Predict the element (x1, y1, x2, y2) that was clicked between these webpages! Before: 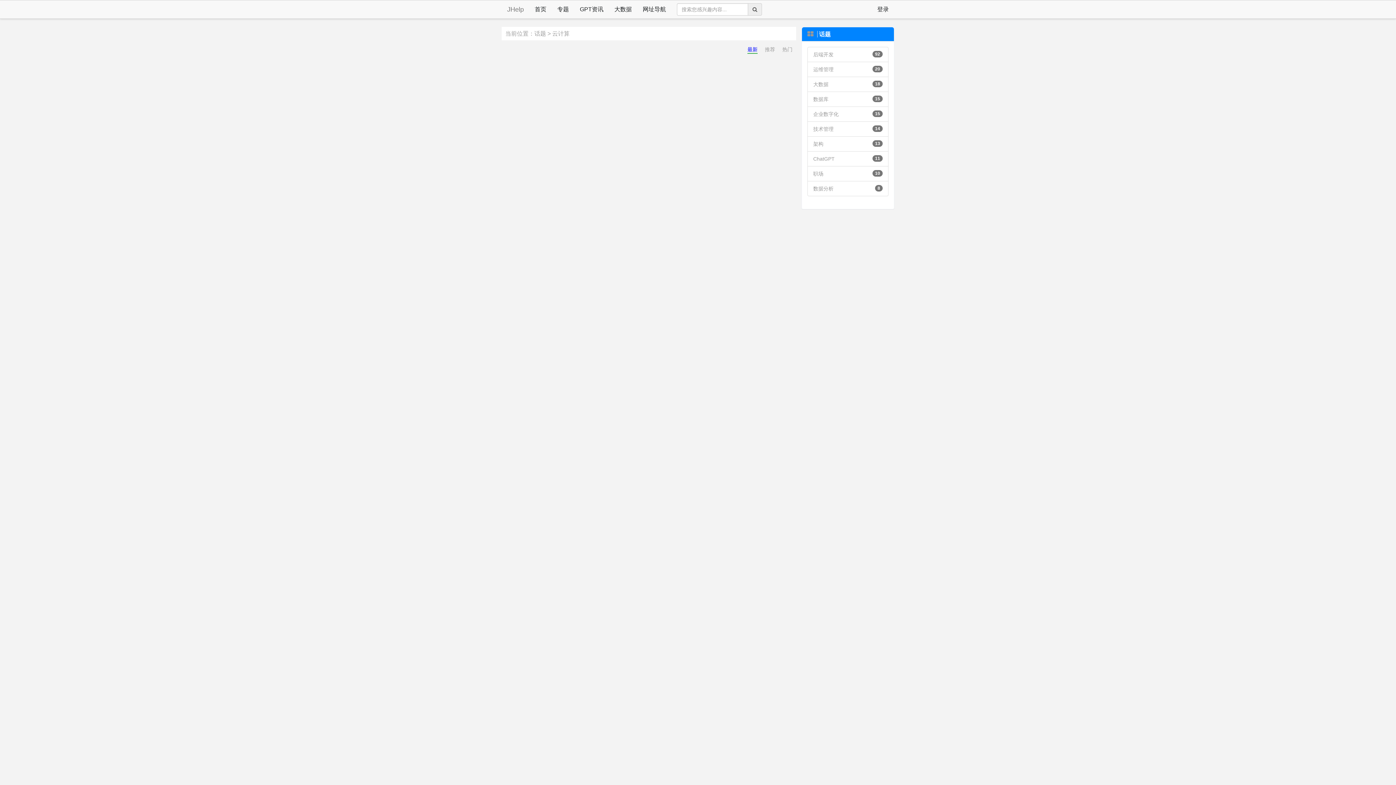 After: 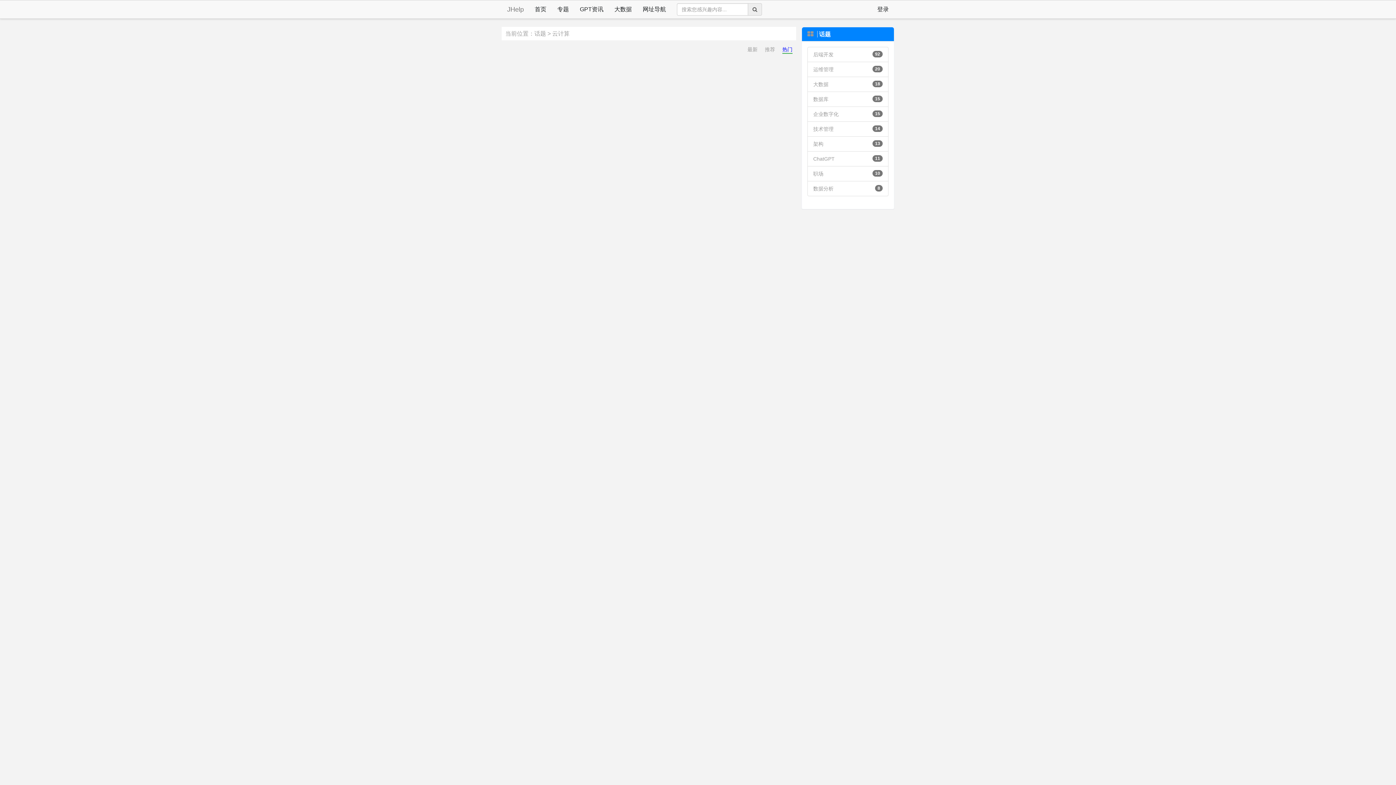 Action: label: 热门 bbox: (782, 46, 792, 52)